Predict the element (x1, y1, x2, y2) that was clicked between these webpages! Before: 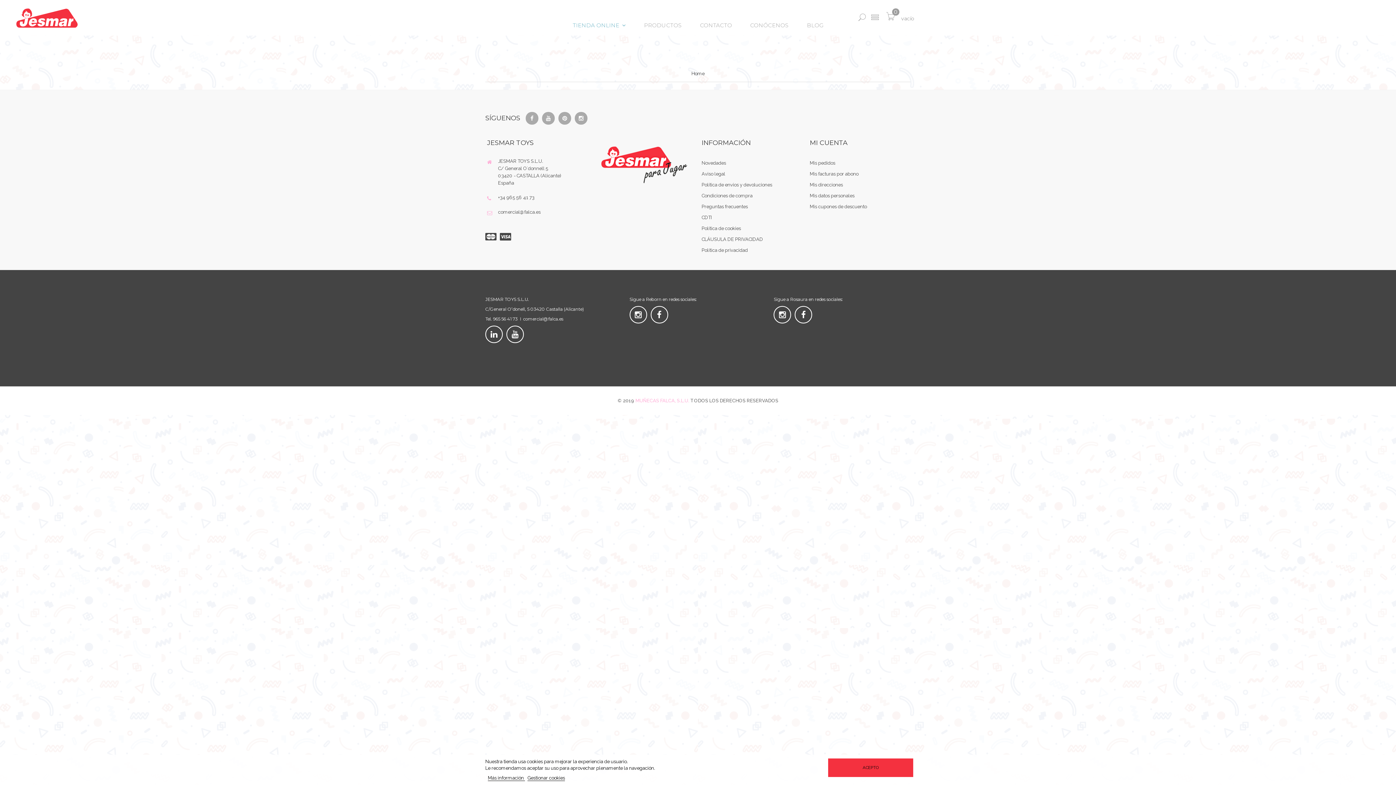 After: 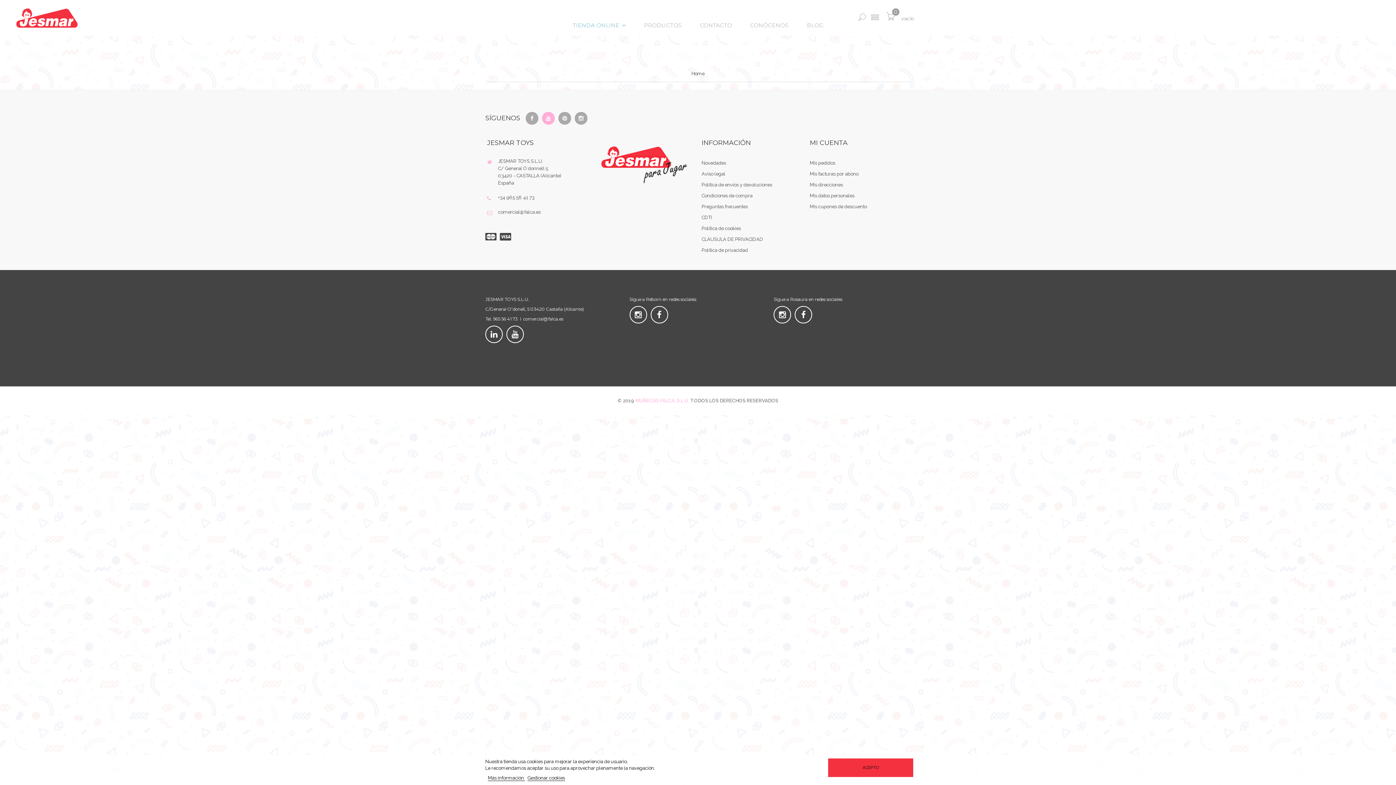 Action: bbox: (542, 112, 554, 124)